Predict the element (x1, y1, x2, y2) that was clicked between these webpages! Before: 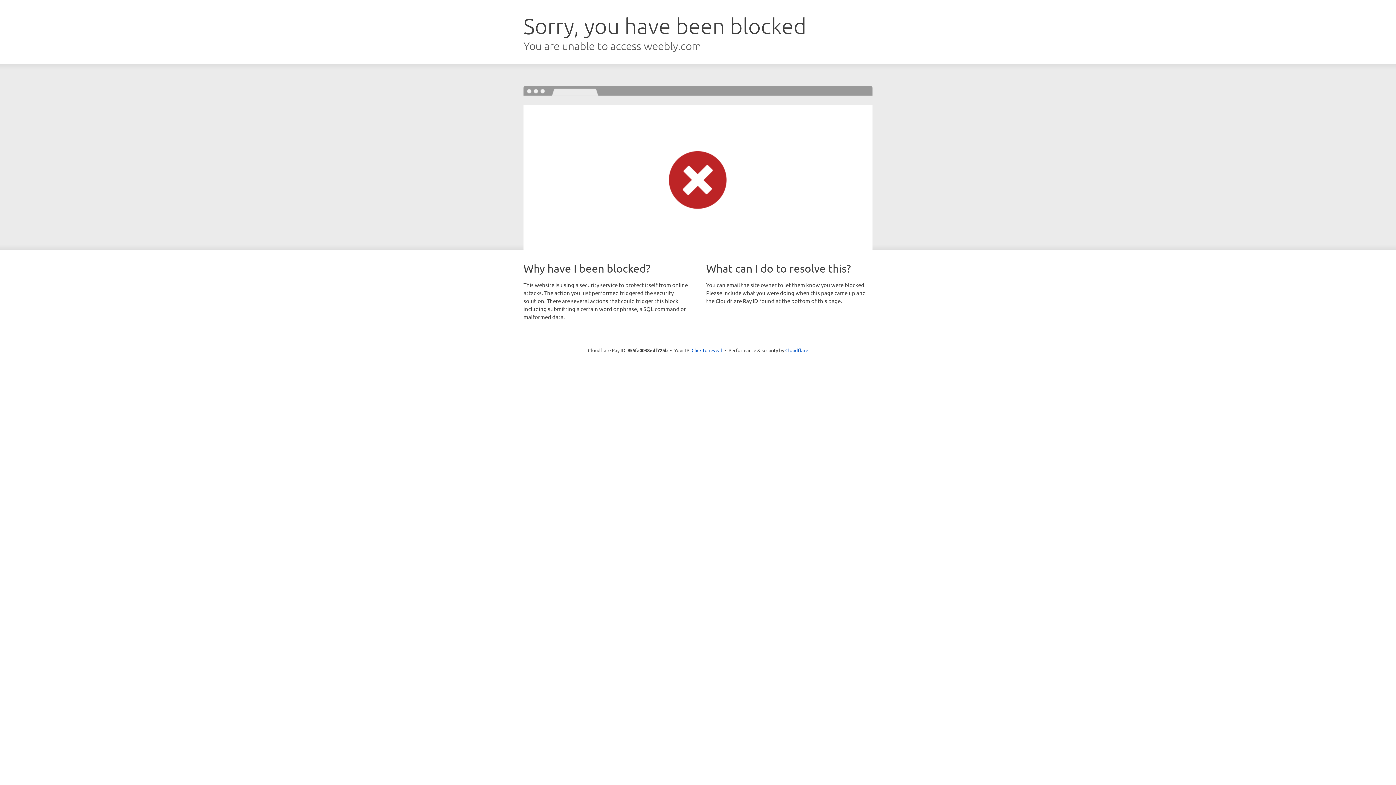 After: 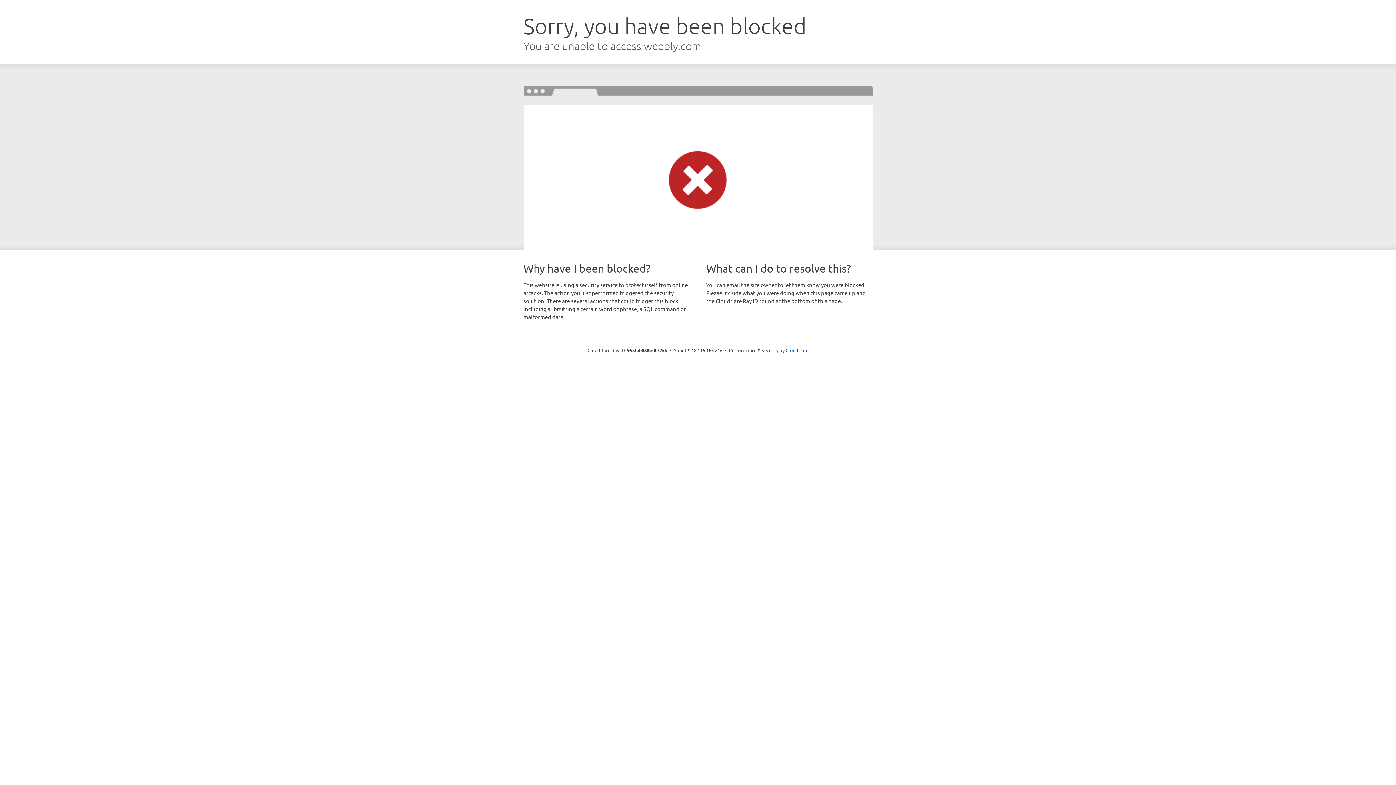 Action: bbox: (691, 346, 722, 353) label: Click to reveal